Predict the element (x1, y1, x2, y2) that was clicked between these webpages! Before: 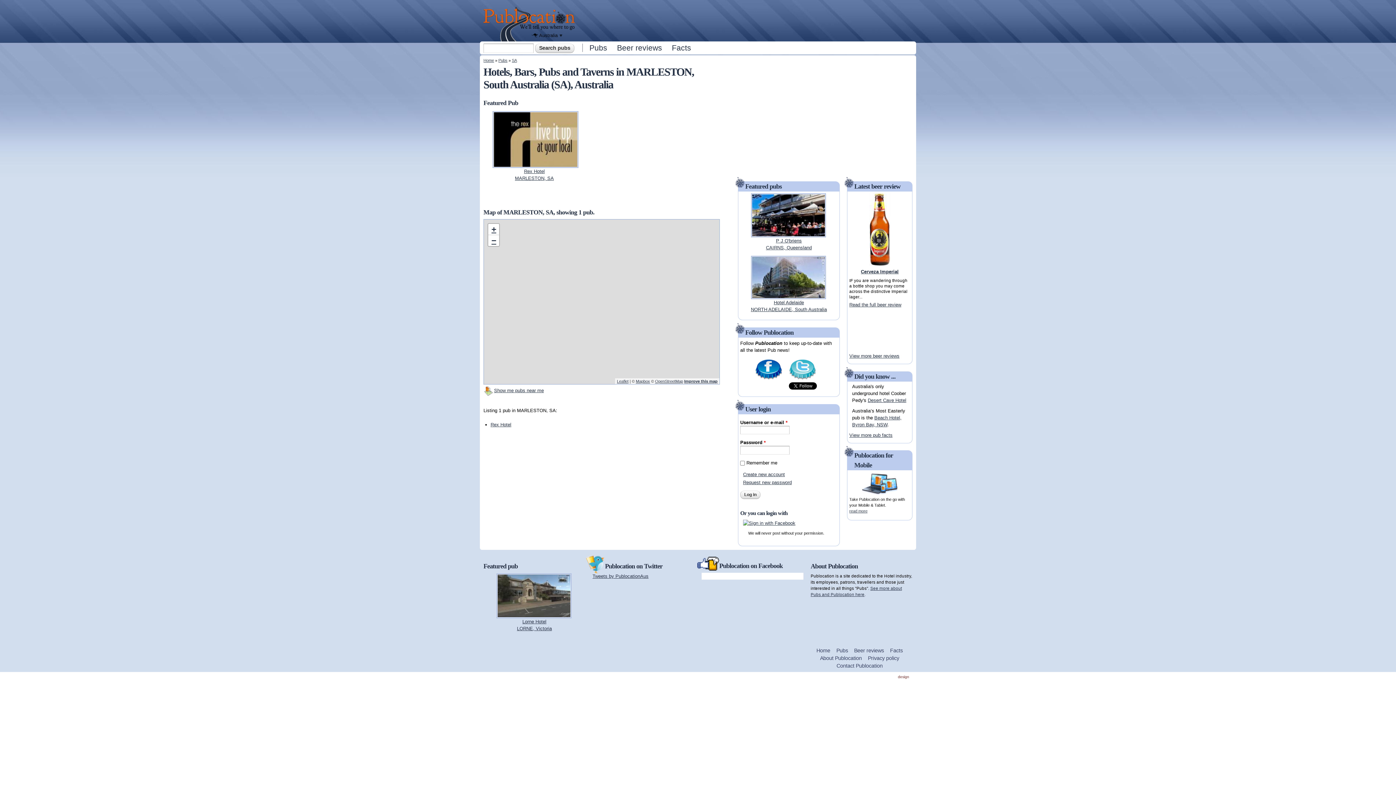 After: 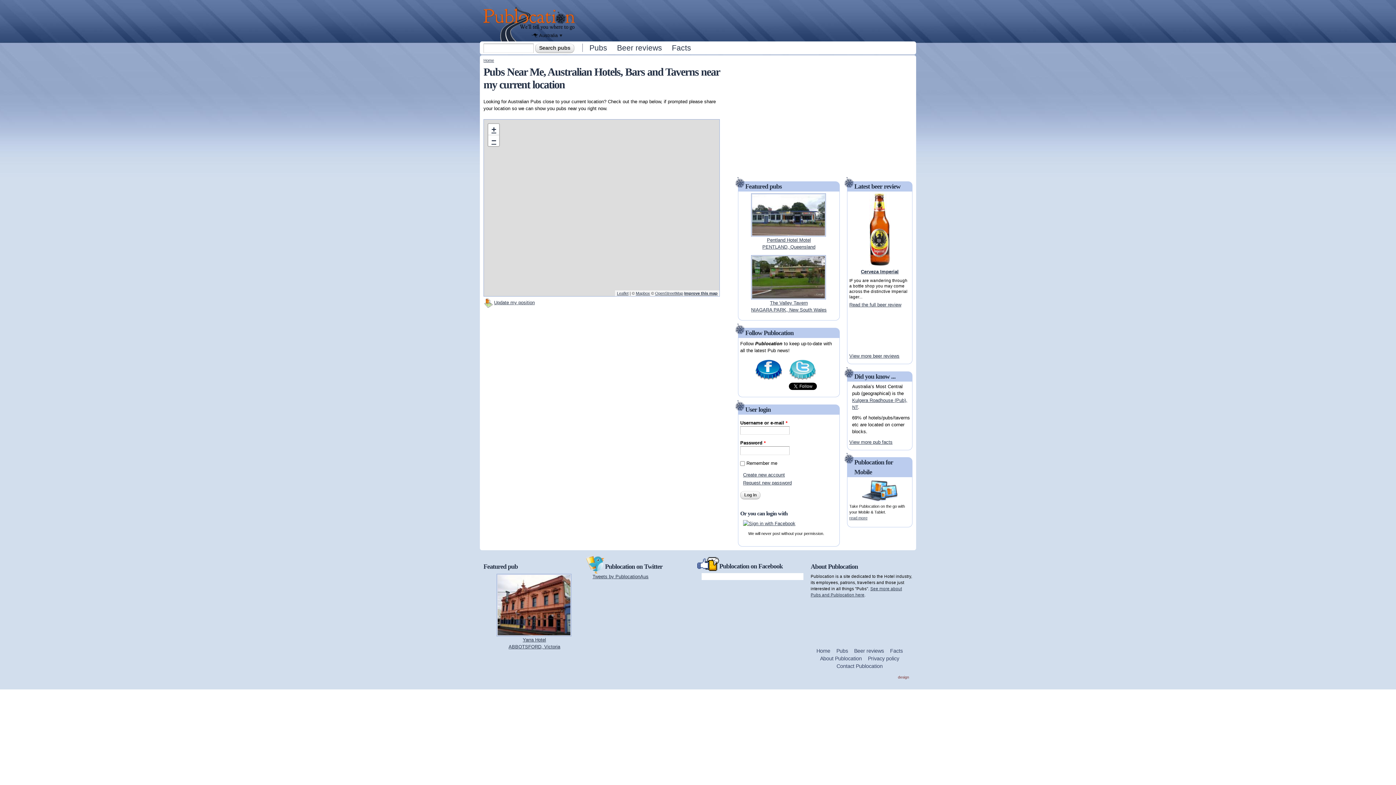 Action: bbox: (483, 386, 566, 396) label: Show me pubs near me